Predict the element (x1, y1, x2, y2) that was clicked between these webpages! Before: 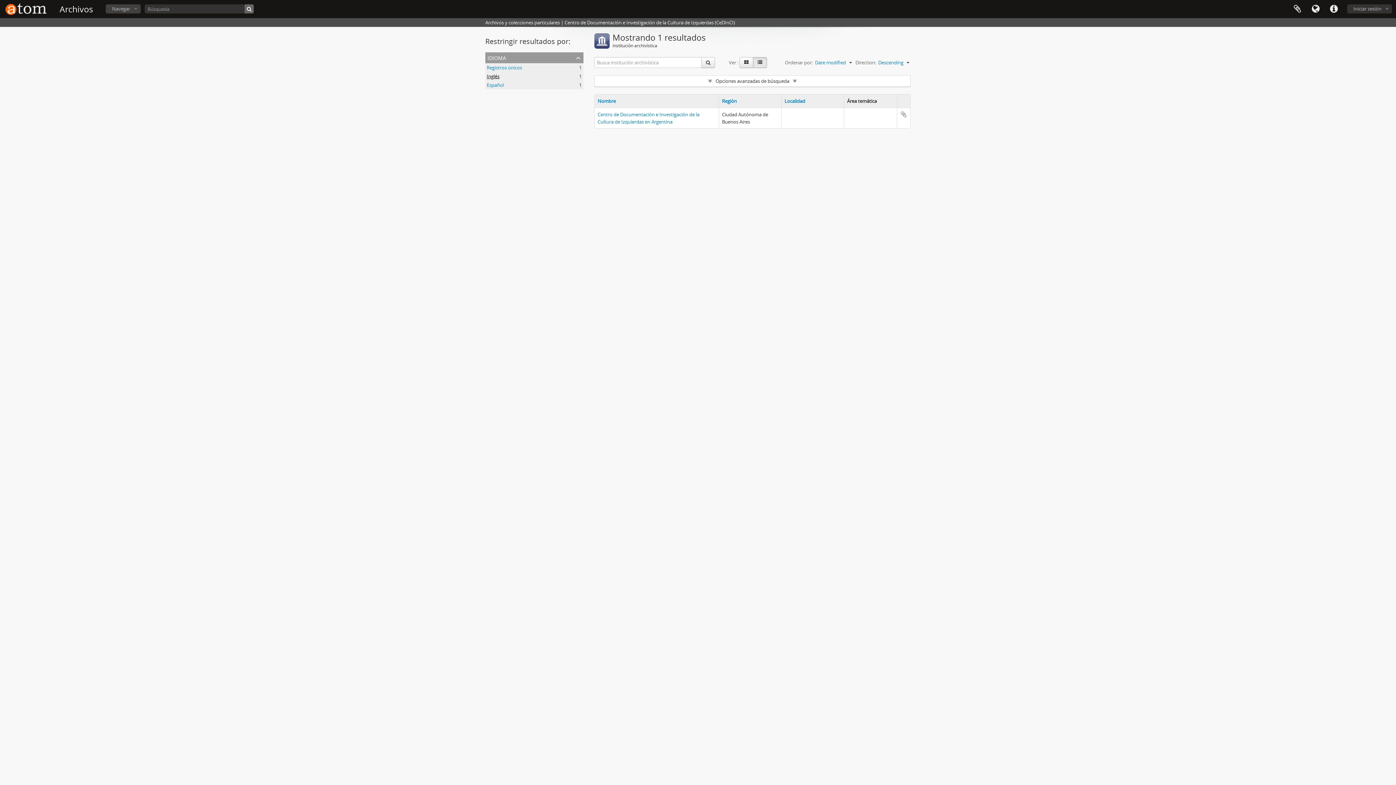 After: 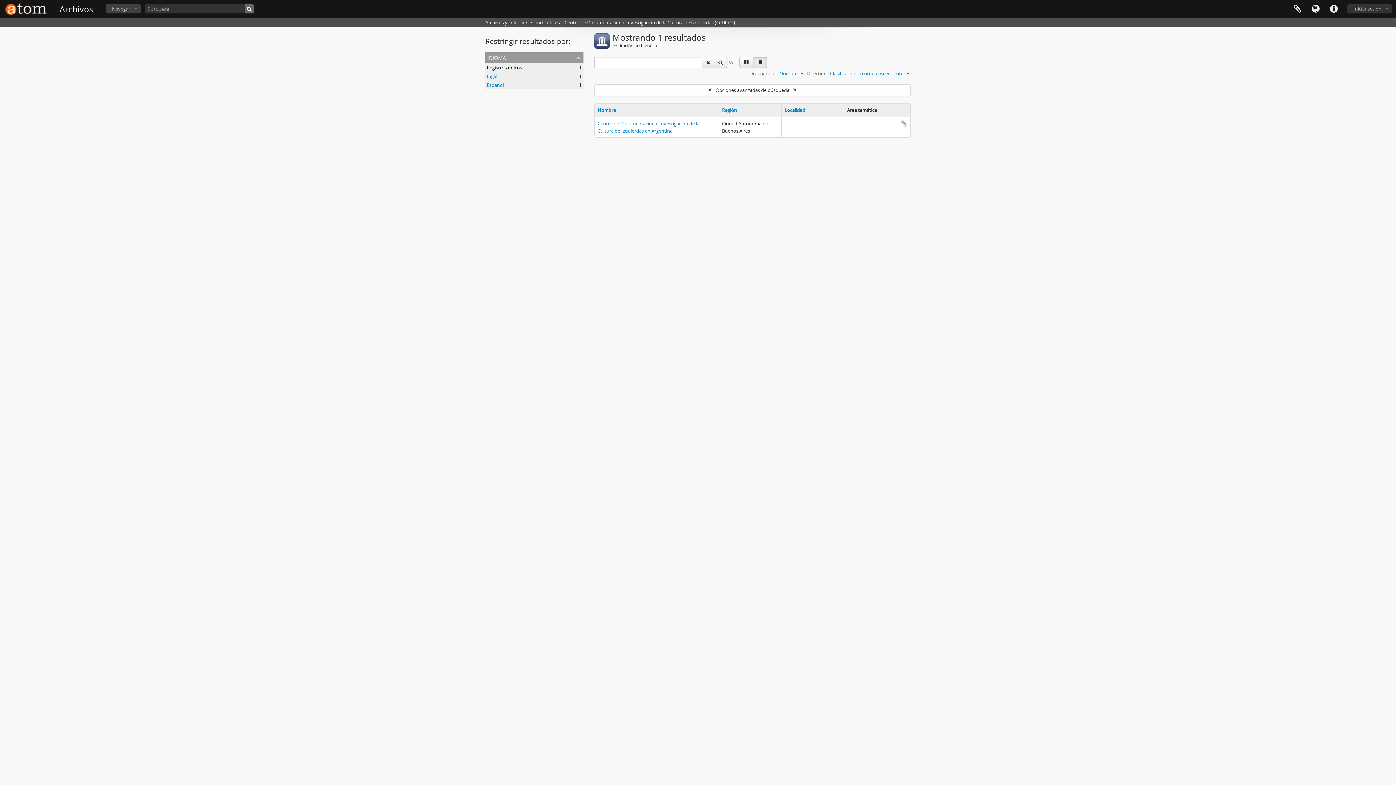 Action: bbox: (701, 57, 715, 68)